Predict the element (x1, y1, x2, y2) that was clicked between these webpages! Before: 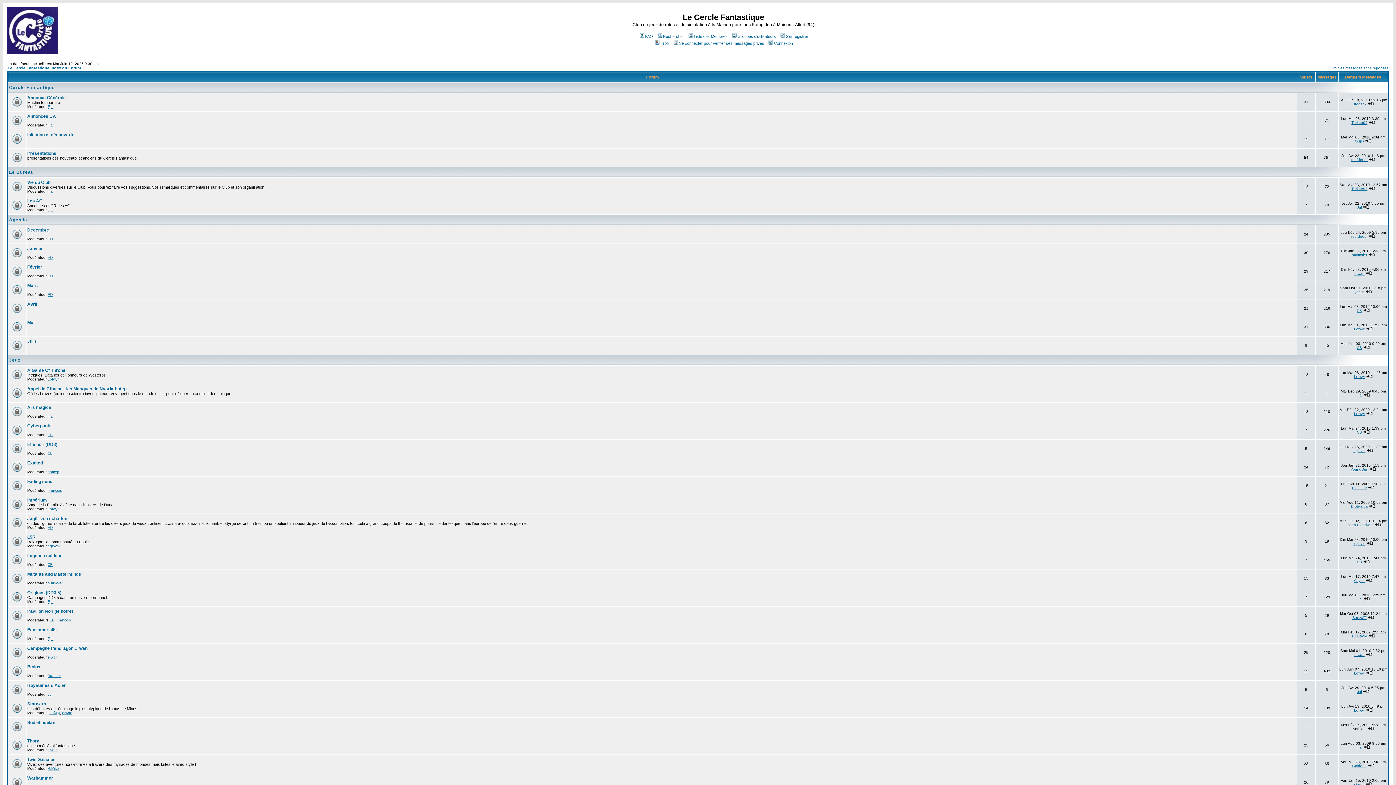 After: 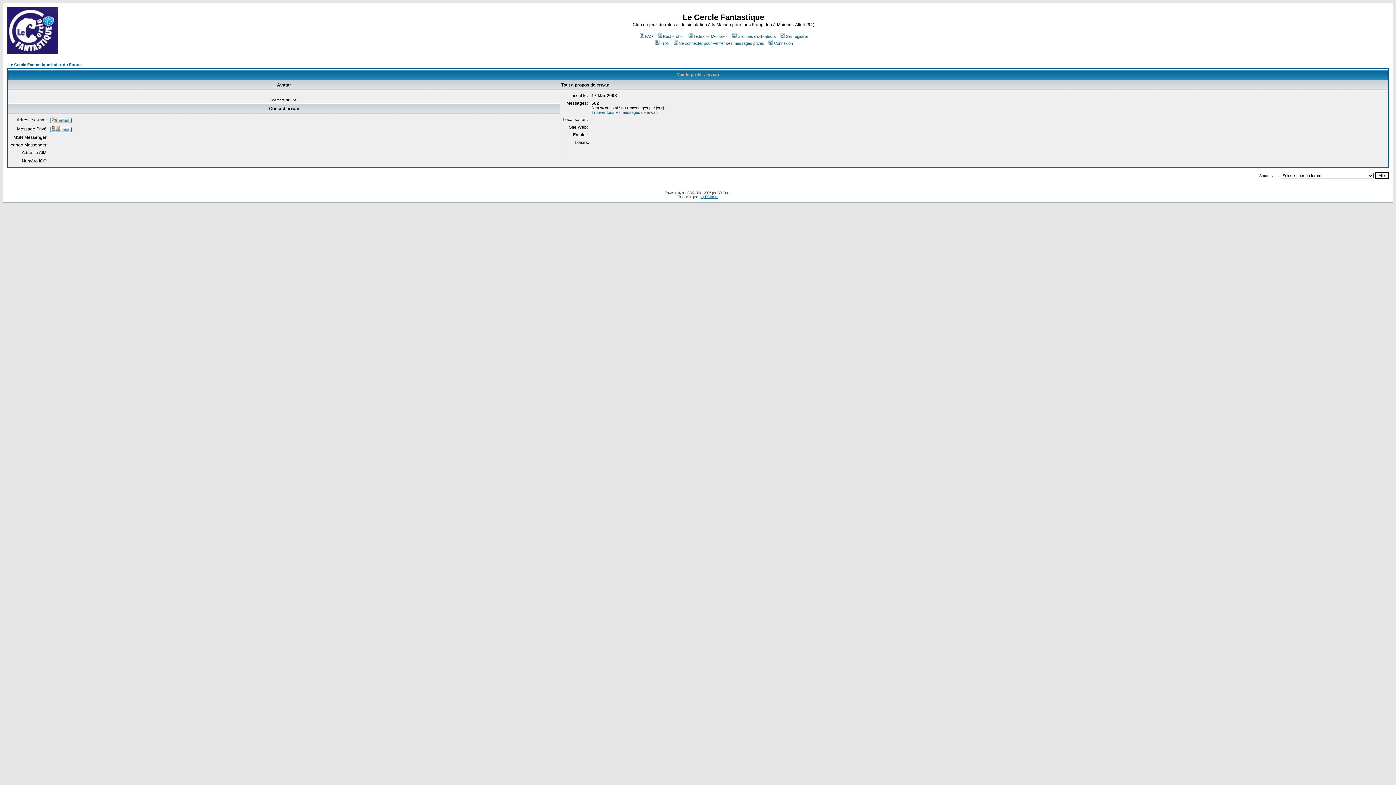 Action: label: erwan bbox: (1354, 271, 1364, 275)